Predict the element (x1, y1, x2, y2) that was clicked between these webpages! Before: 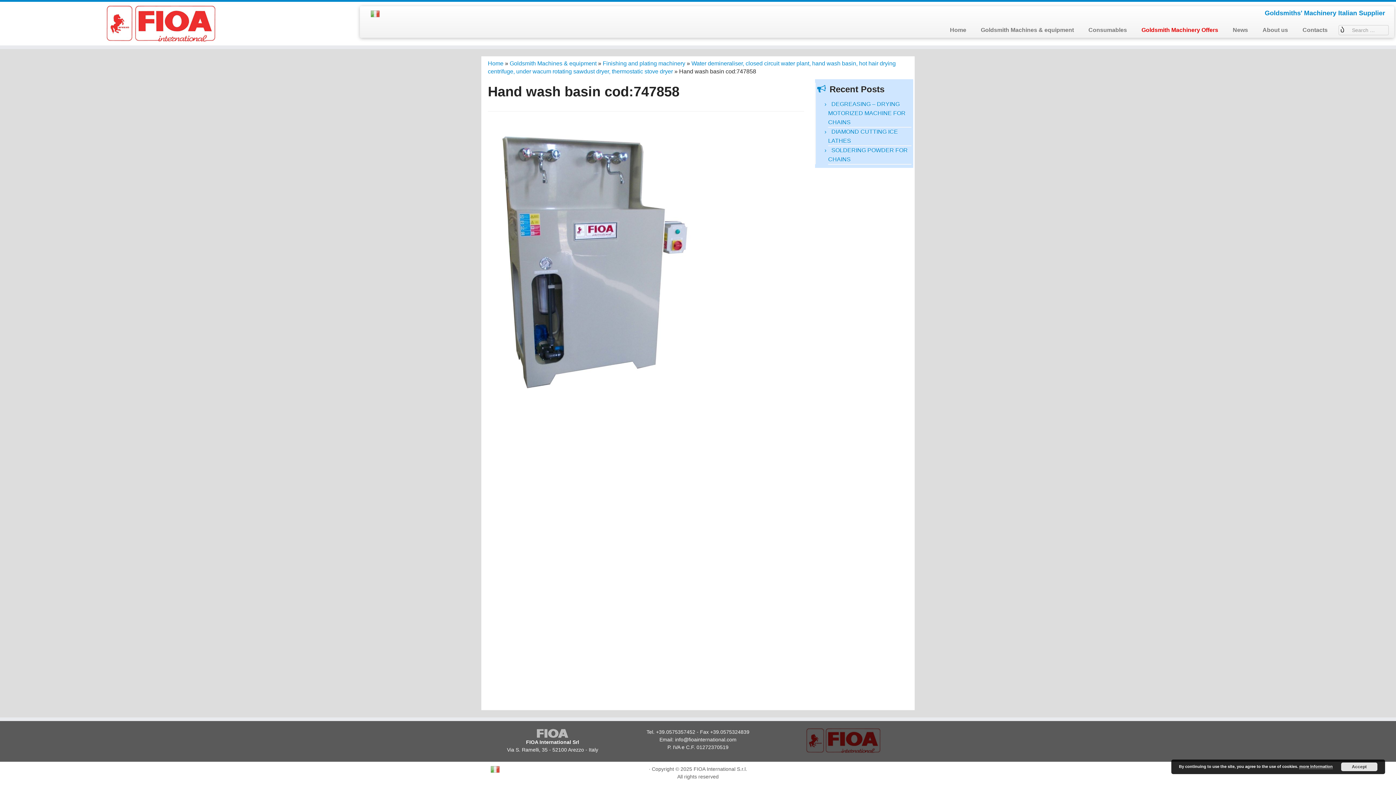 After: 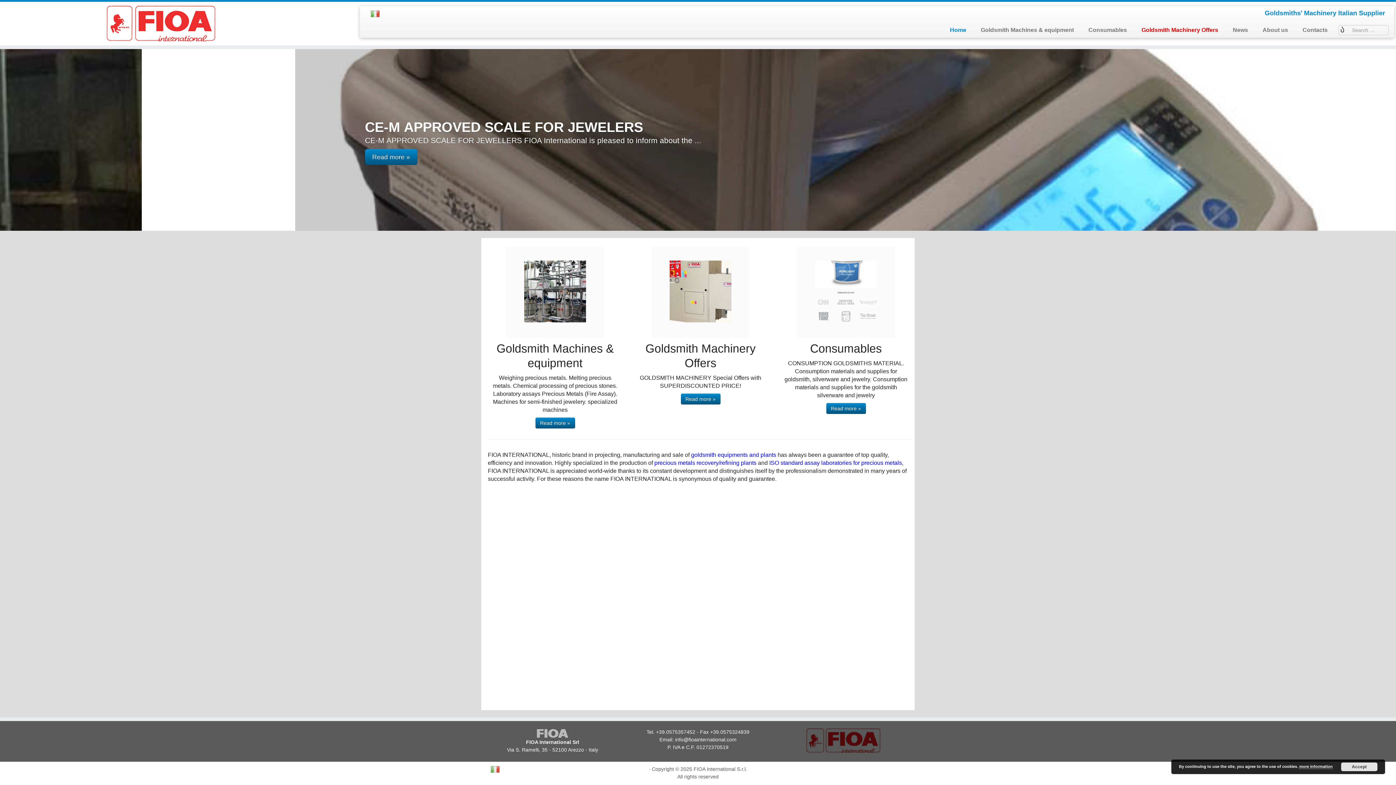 Action: bbox: (488, 60, 503, 66) label: Home